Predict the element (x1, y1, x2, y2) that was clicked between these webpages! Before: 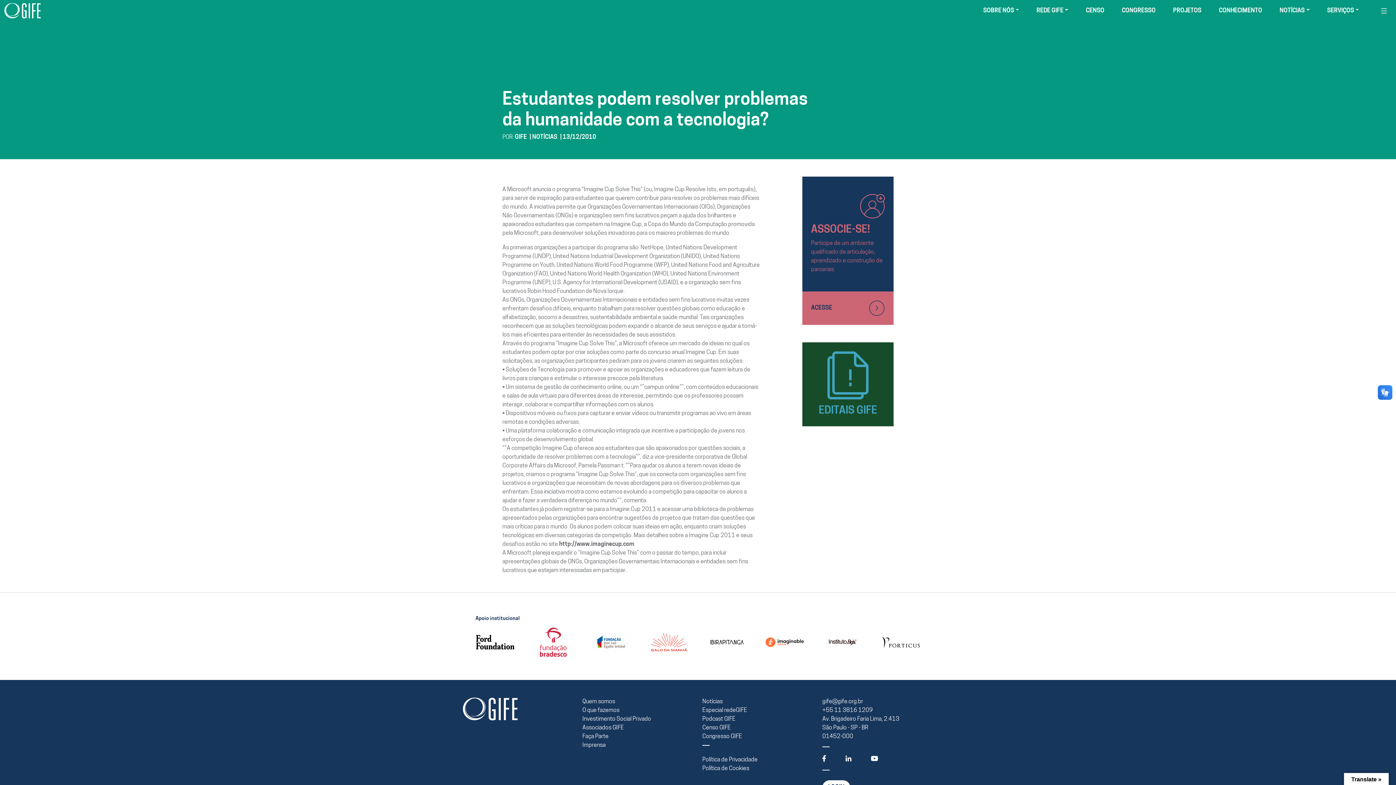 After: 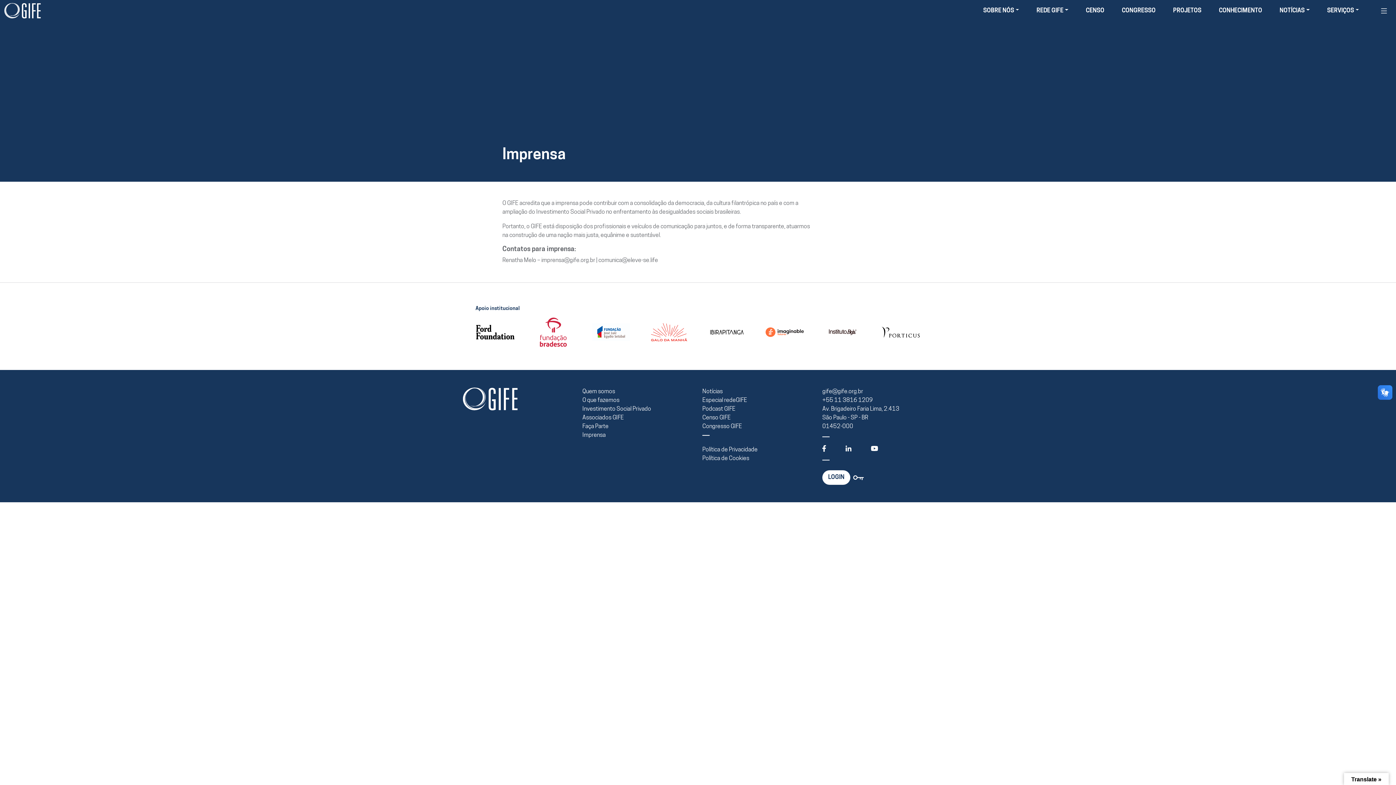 Action: bbox: (582, 741, 693, 750) label: Imprensa